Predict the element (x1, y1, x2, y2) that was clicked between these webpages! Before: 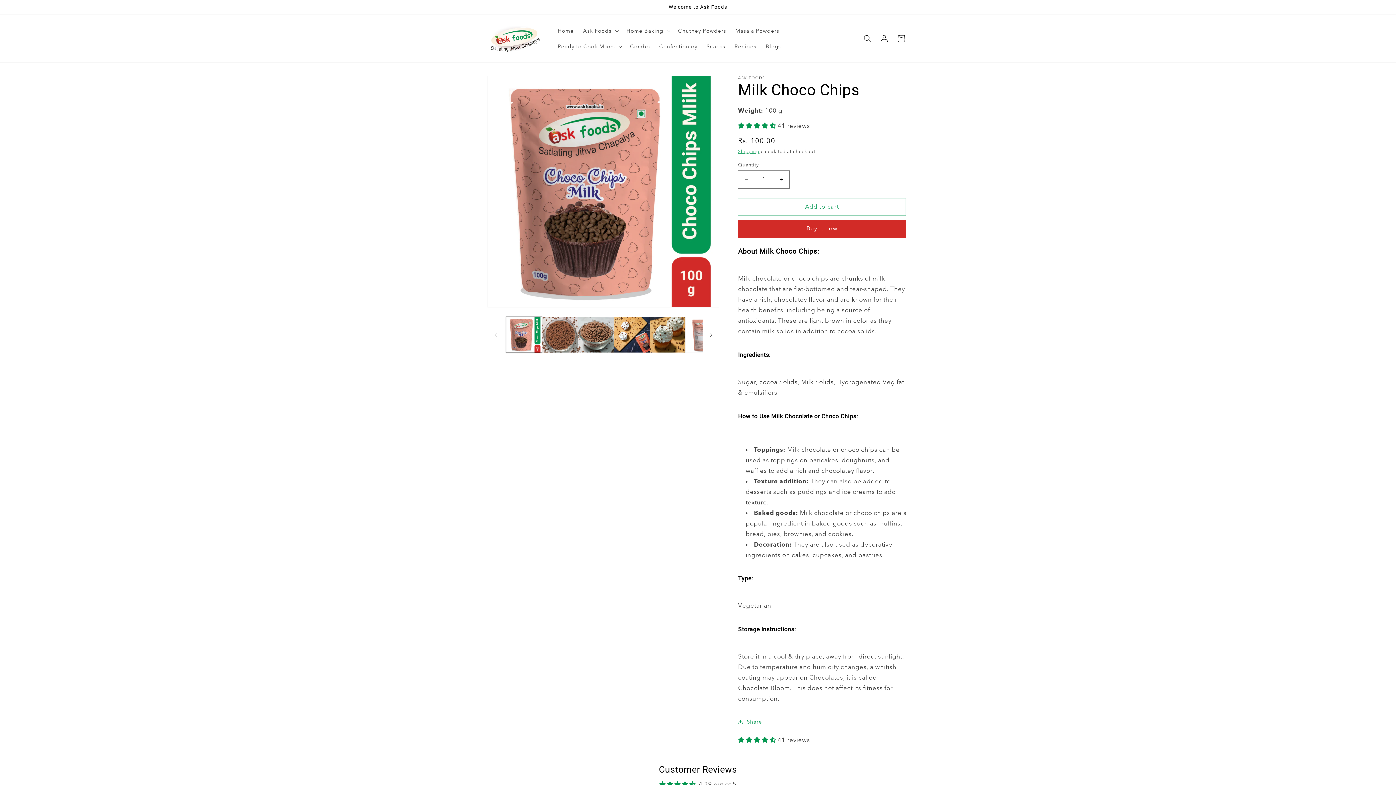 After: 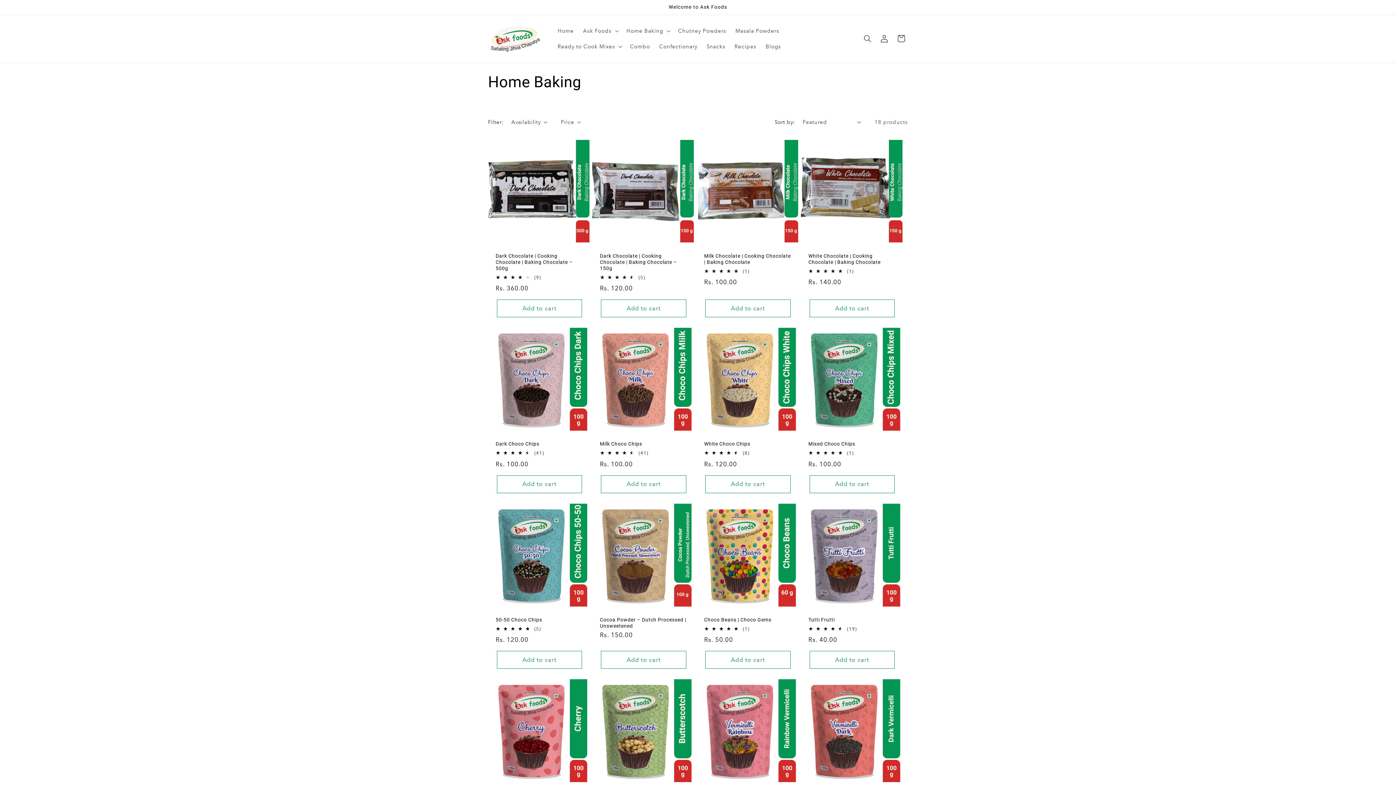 Action: label: Home Baking bbox: (626, 27, 663, 34)